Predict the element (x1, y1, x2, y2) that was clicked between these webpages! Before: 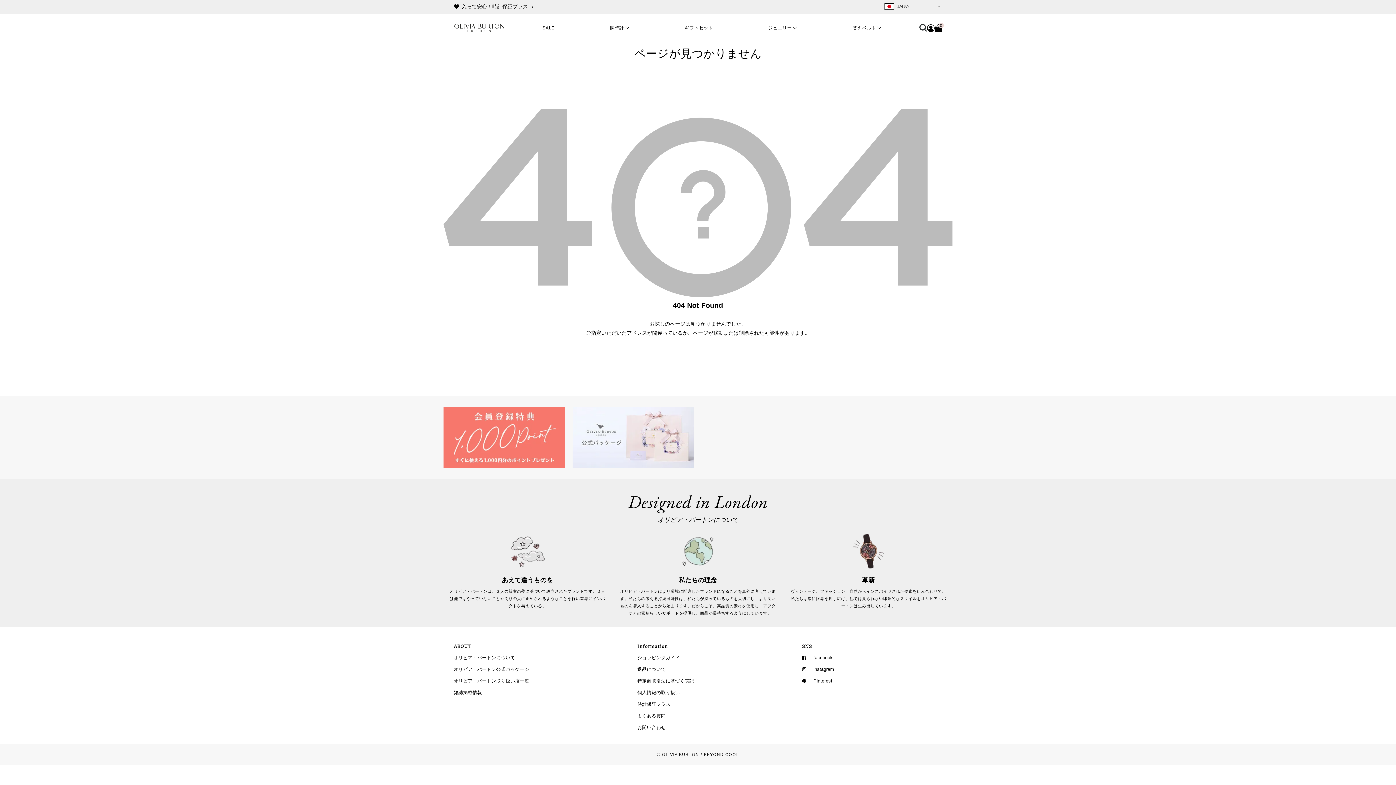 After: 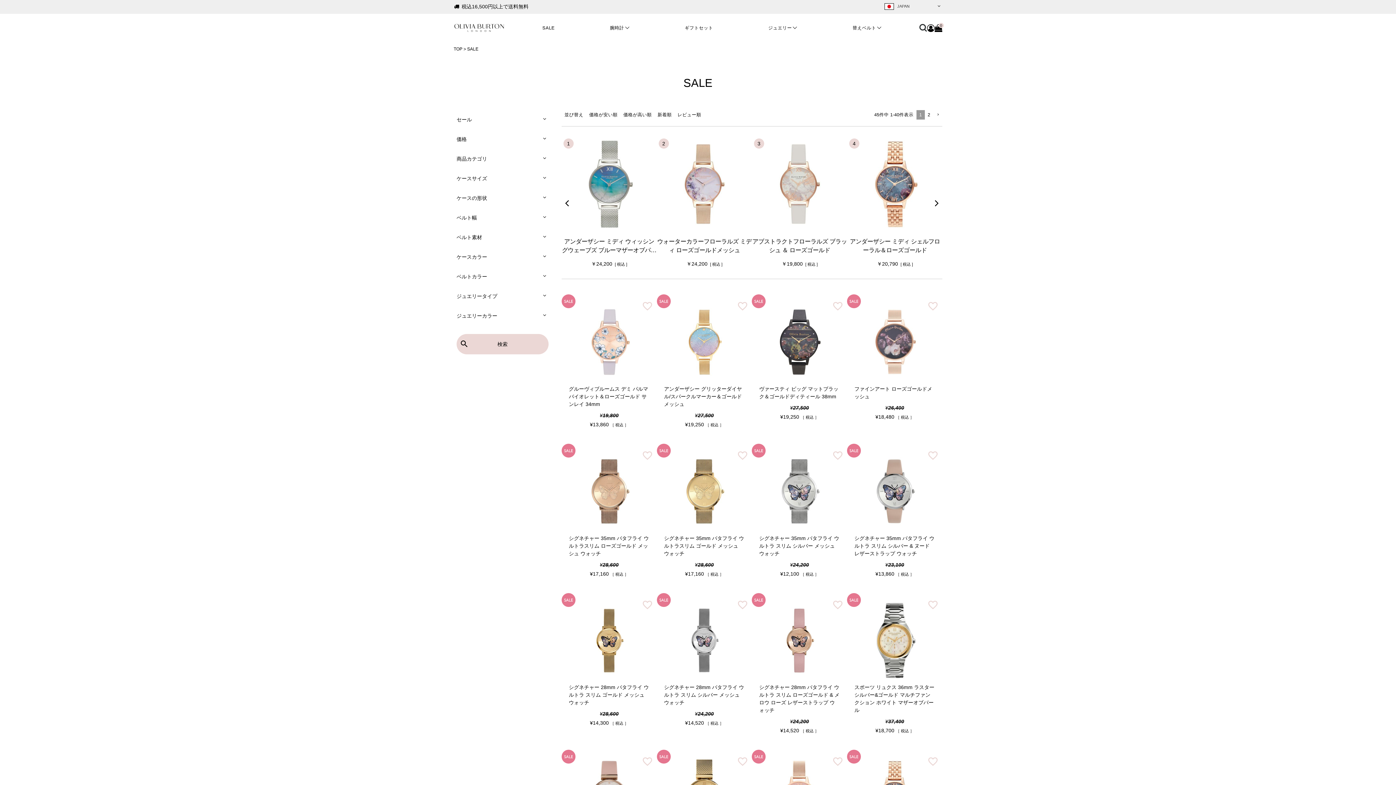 Action: label: SALE bbox: (542, 18, 554, 37)